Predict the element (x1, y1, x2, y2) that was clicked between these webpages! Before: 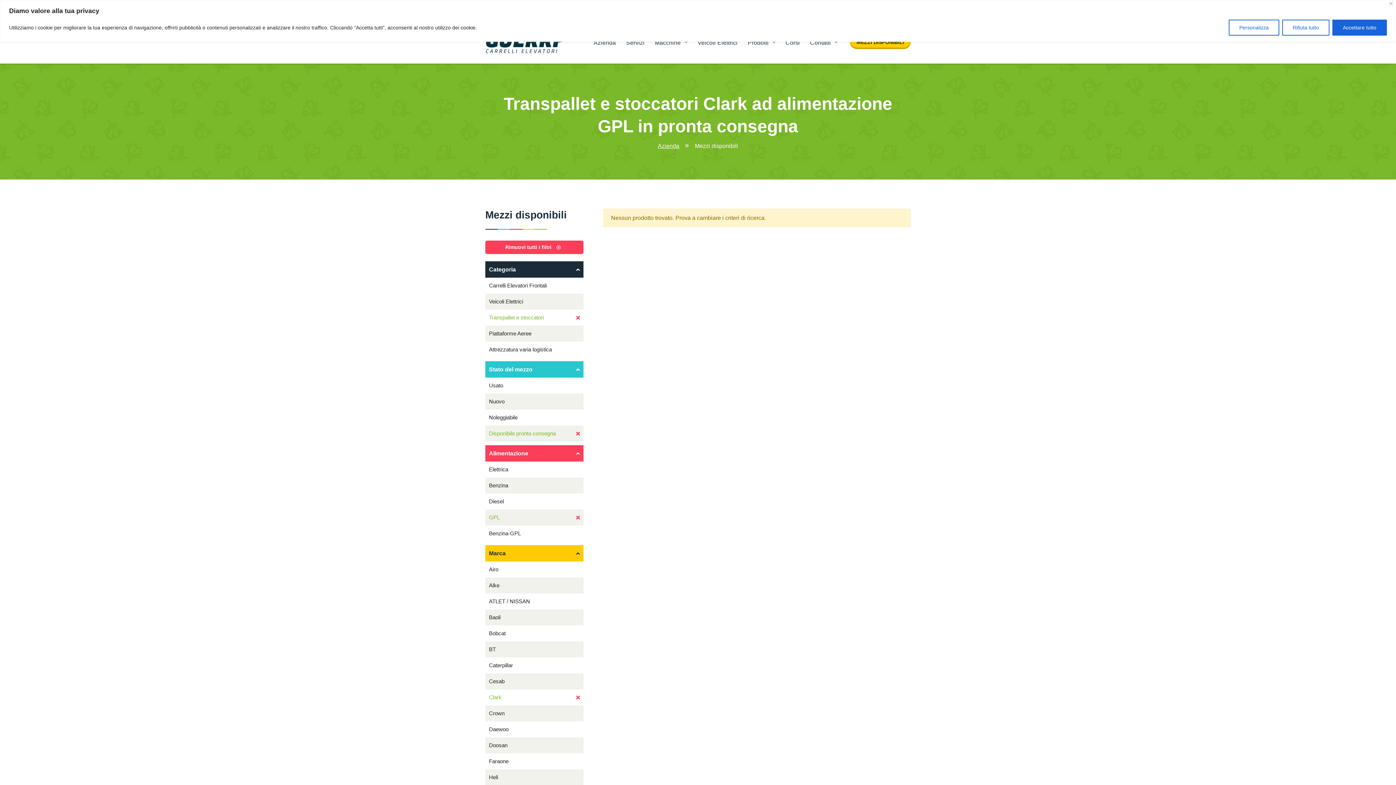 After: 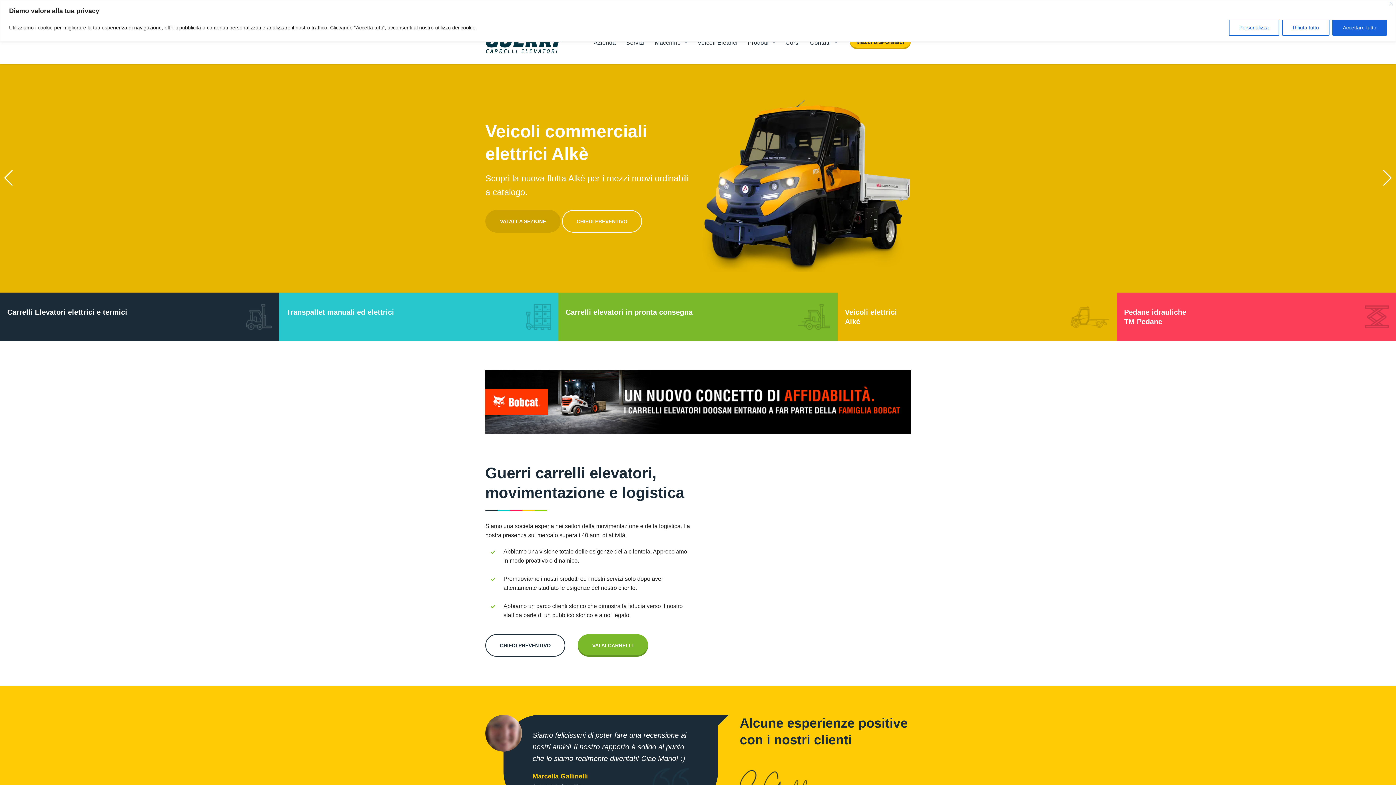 Action: bbox: (485, 30, 568, 54)